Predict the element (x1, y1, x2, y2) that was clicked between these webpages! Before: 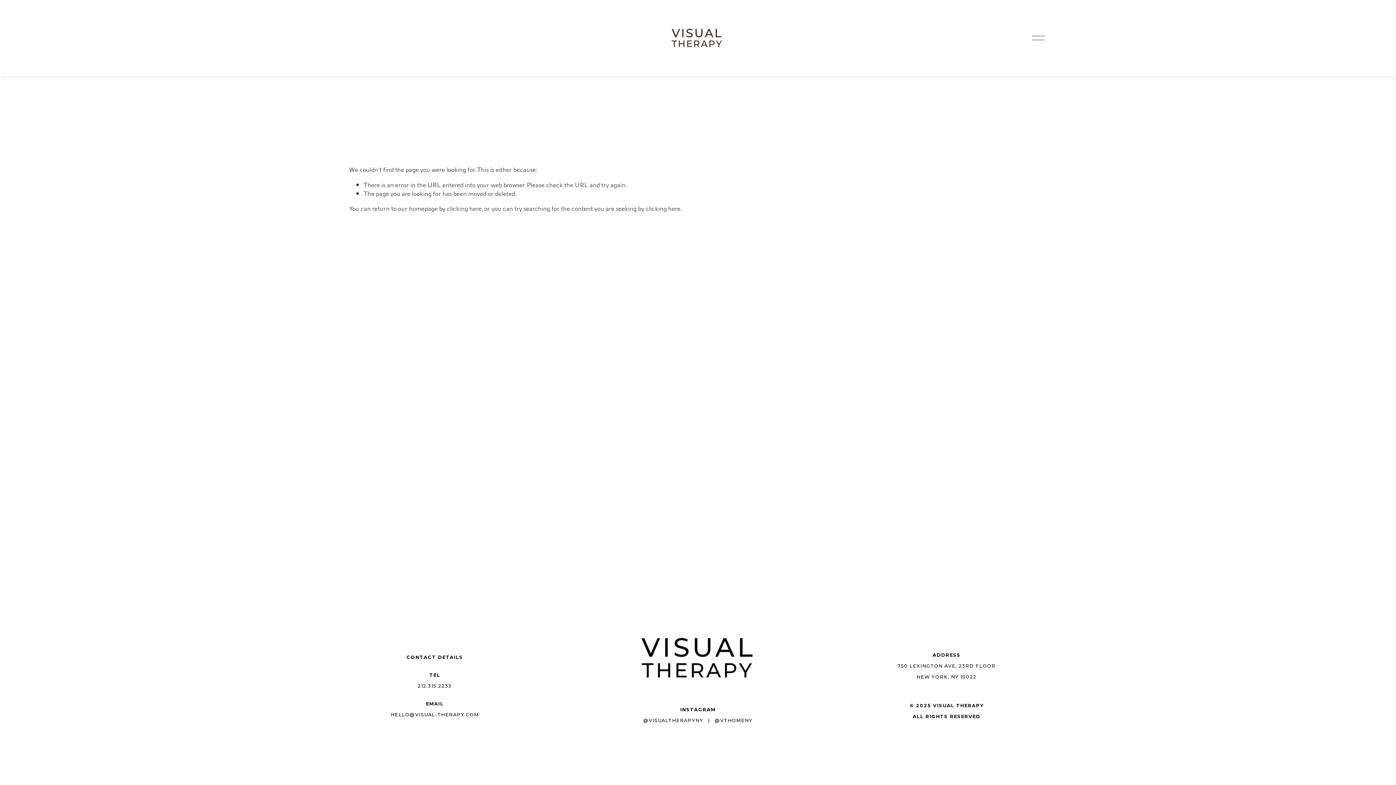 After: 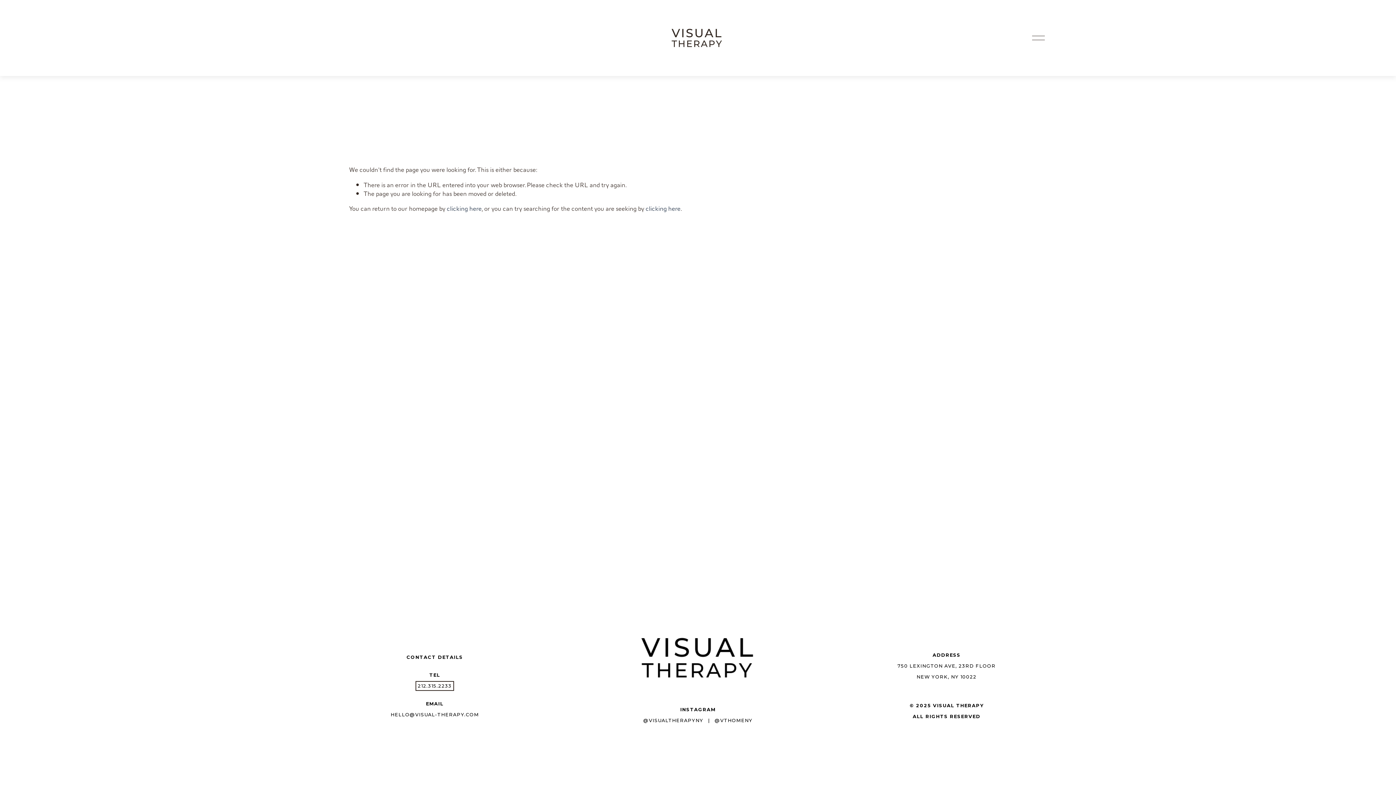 Action: bbox: (417, 683, 451, 689) label: 212.315.2233